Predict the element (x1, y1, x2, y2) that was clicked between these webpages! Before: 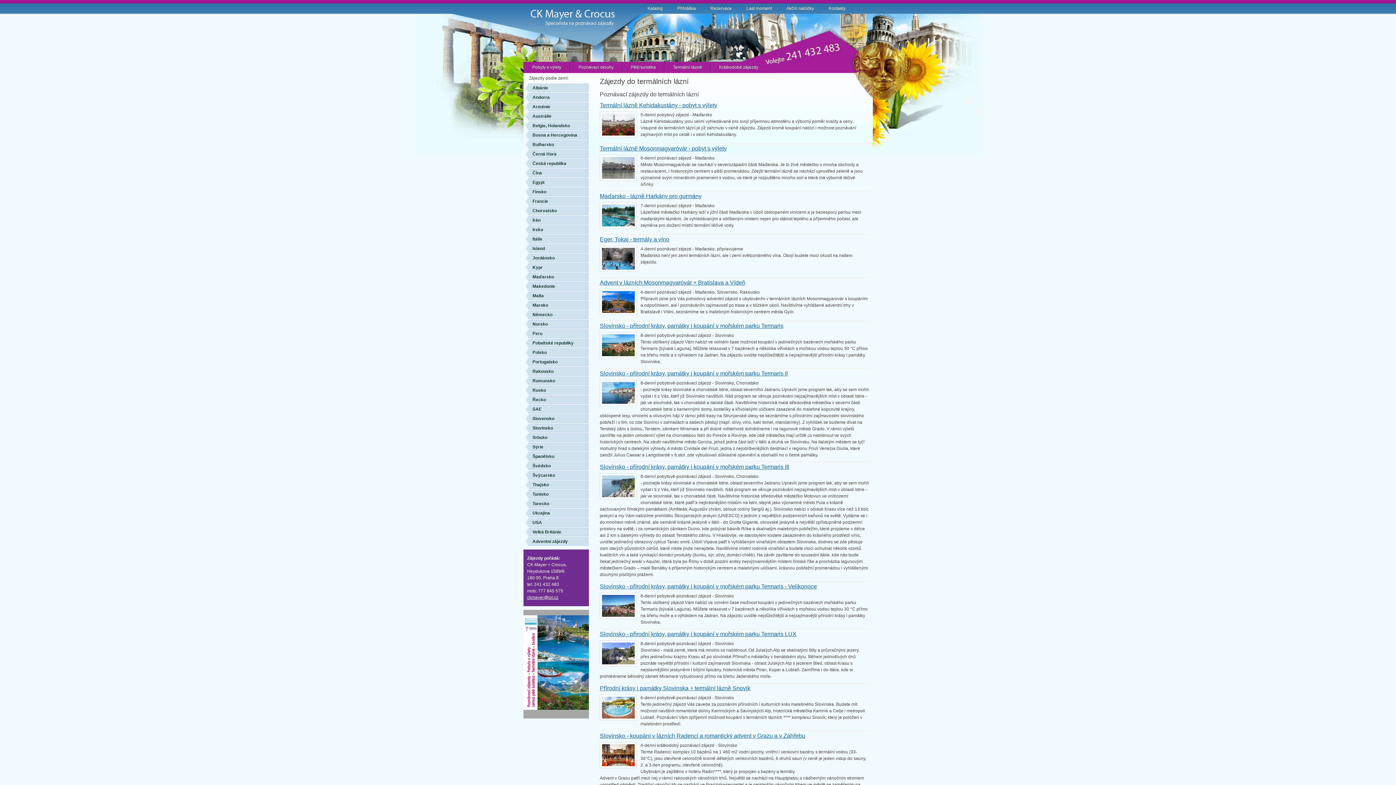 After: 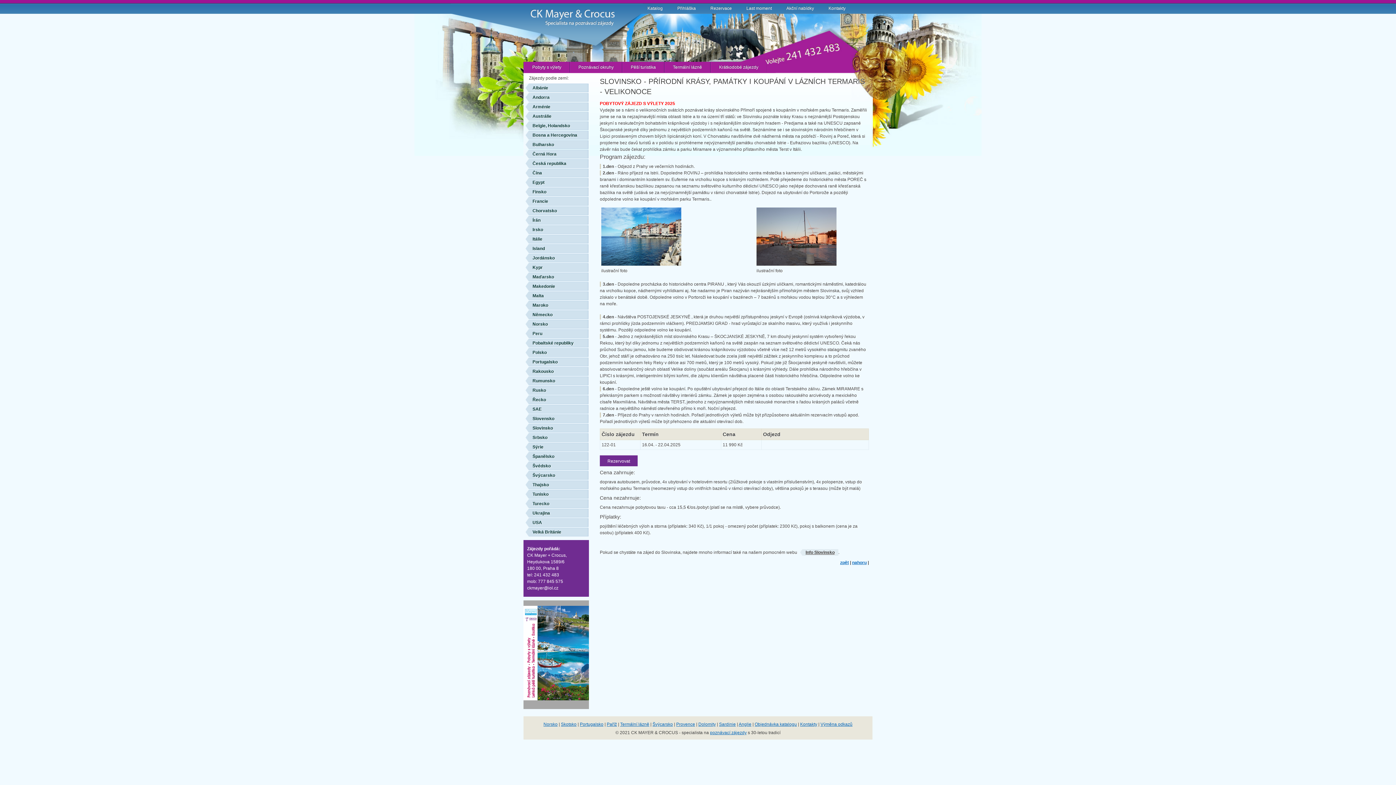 Action: bbox: (600, 582, 869, 591) label: Slovinsko - přírodní krásy, památky i koupání v mořském parku Termaris - Velikonoce